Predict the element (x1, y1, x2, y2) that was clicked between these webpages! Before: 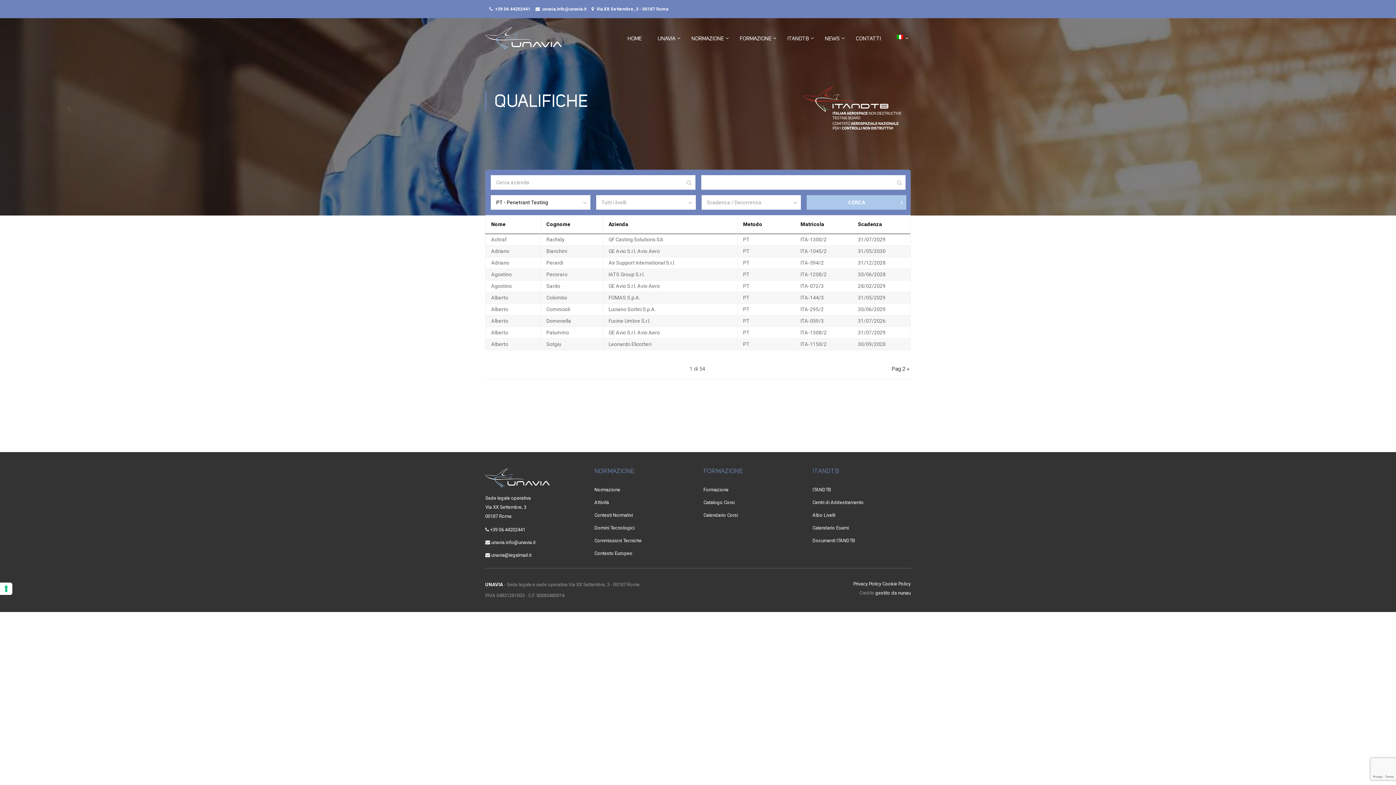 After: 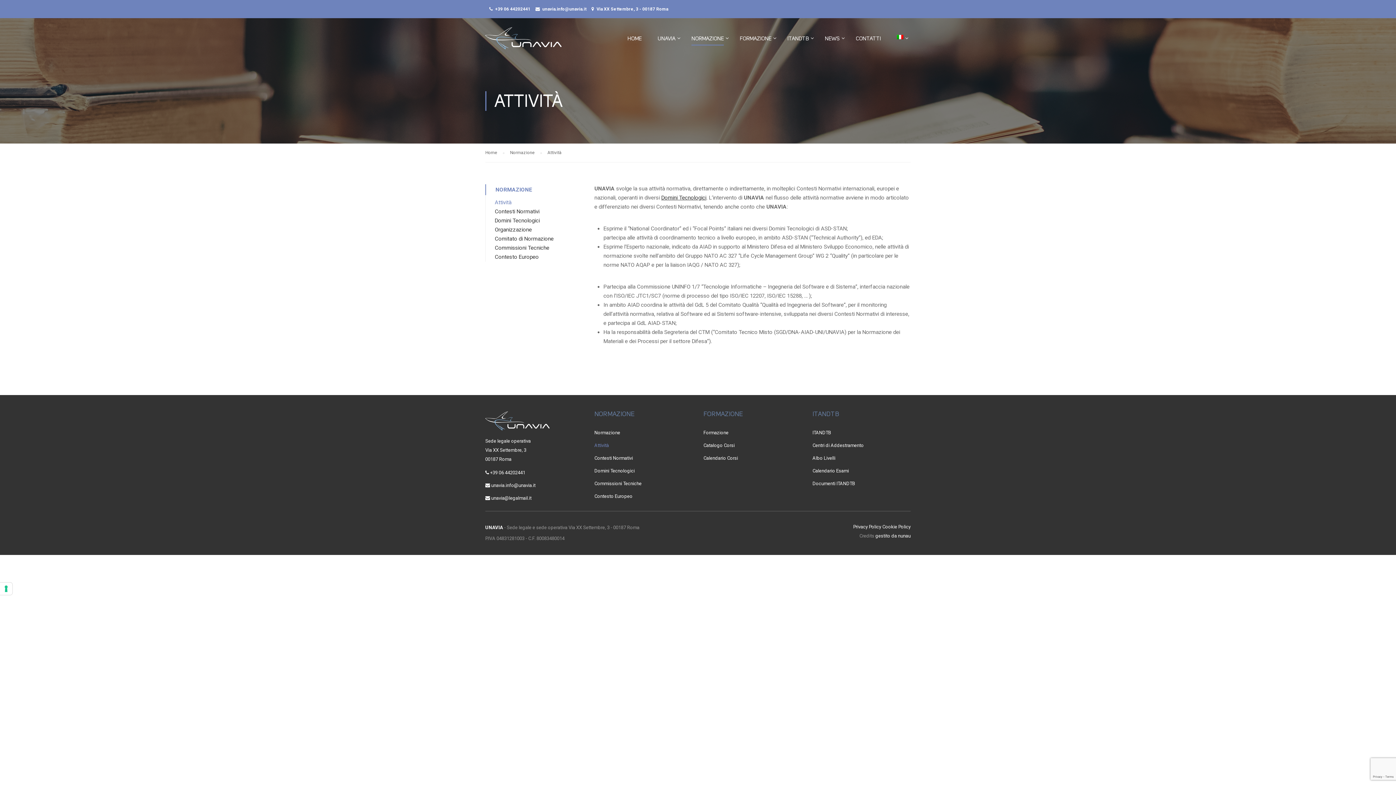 Action: bbox: (594, 500, 609, 505) label: Attività